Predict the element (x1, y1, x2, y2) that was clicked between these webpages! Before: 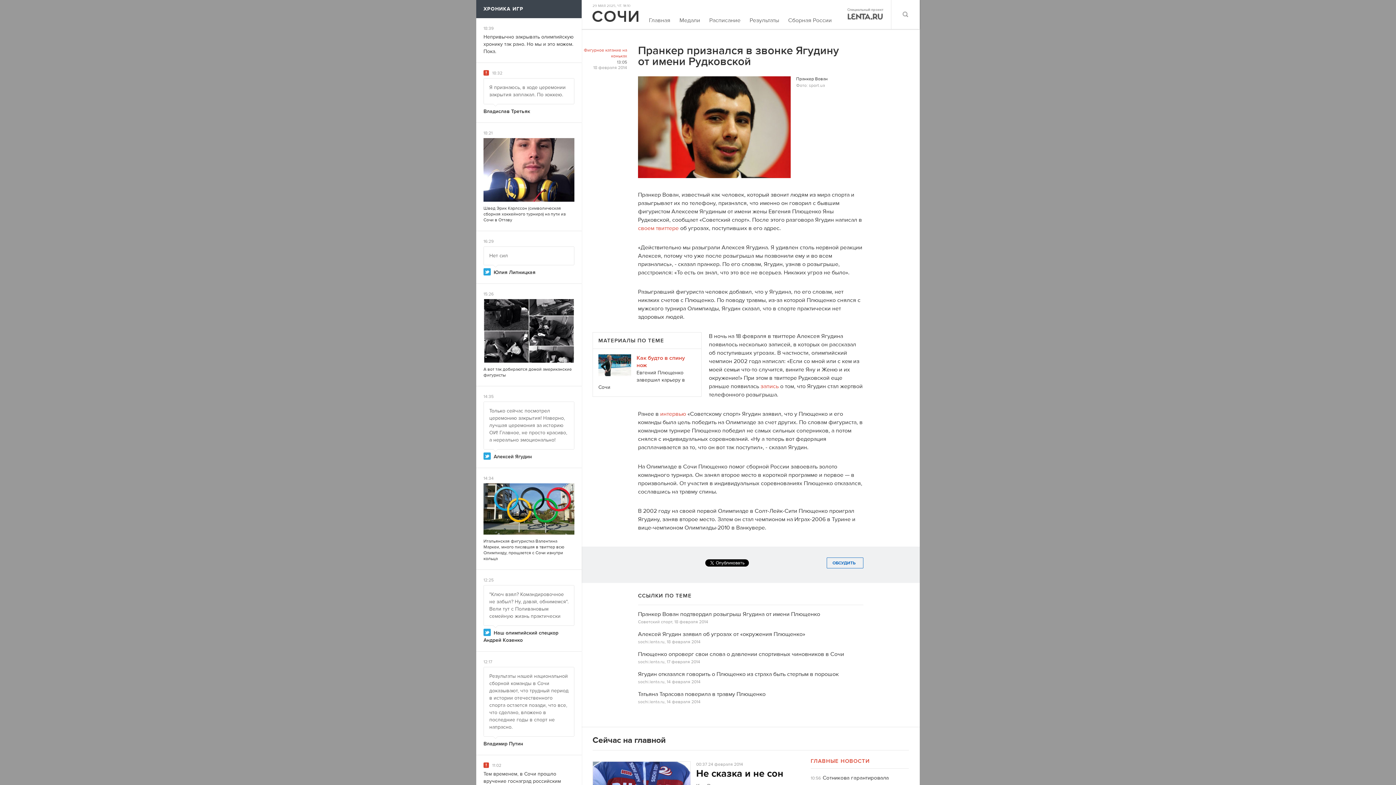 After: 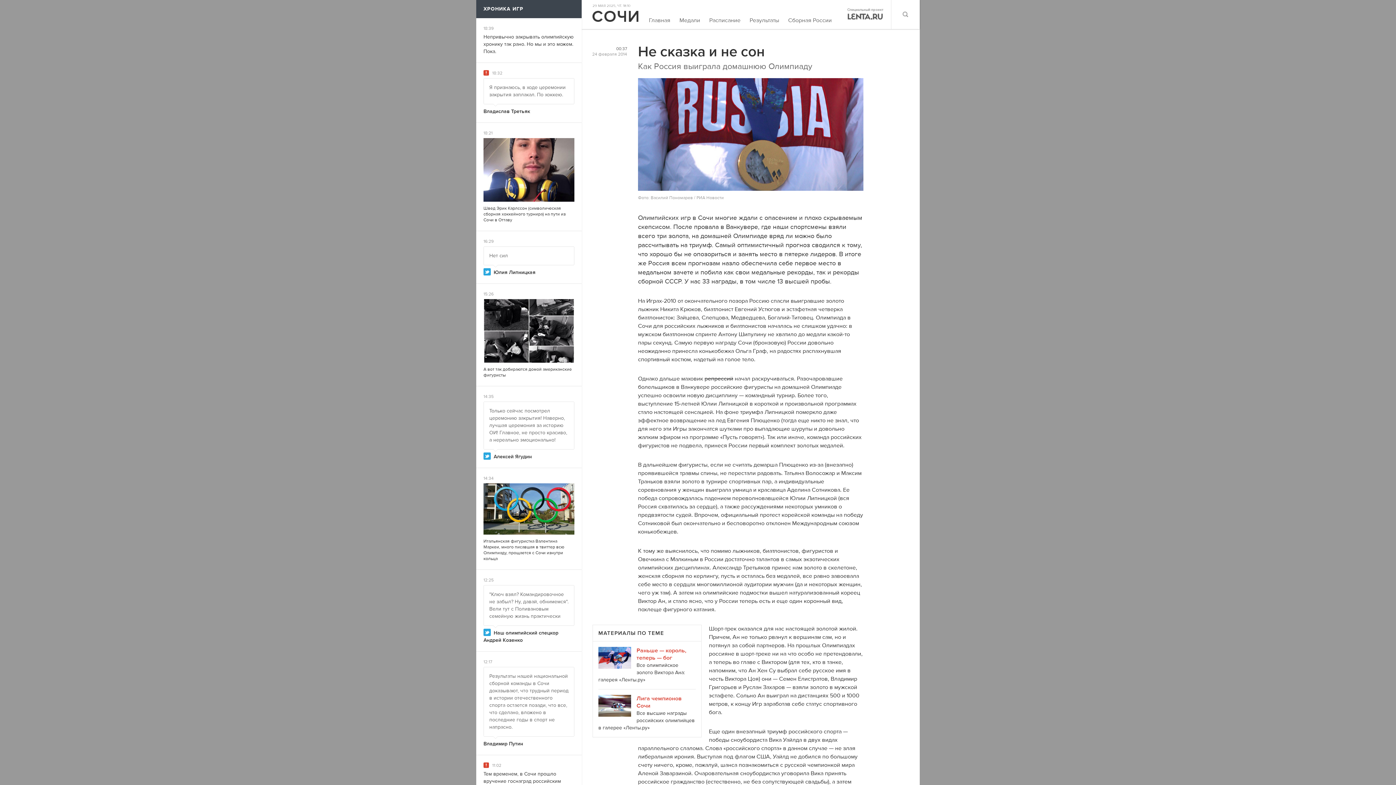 Action: bbox: (696, 765, 783, 780) label: Не сказка и не сон